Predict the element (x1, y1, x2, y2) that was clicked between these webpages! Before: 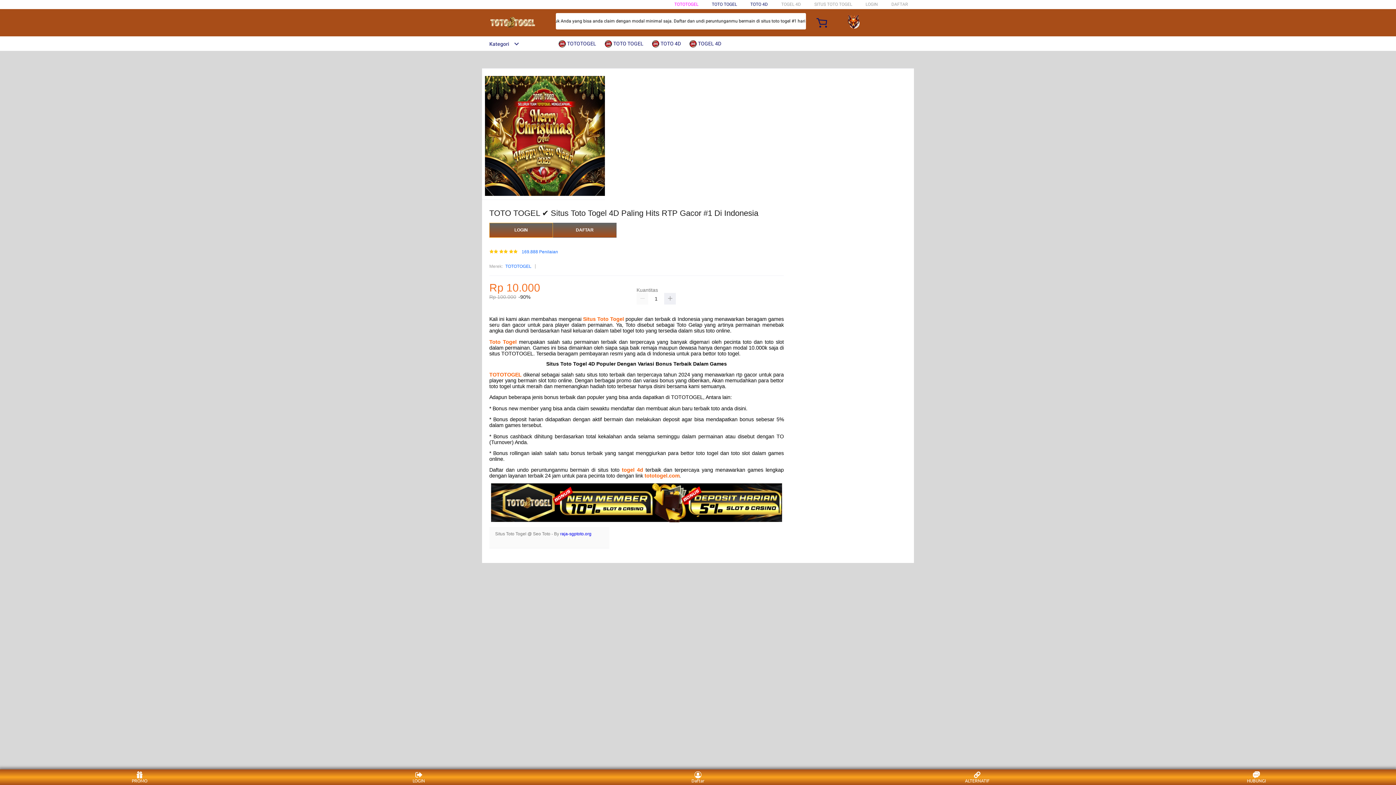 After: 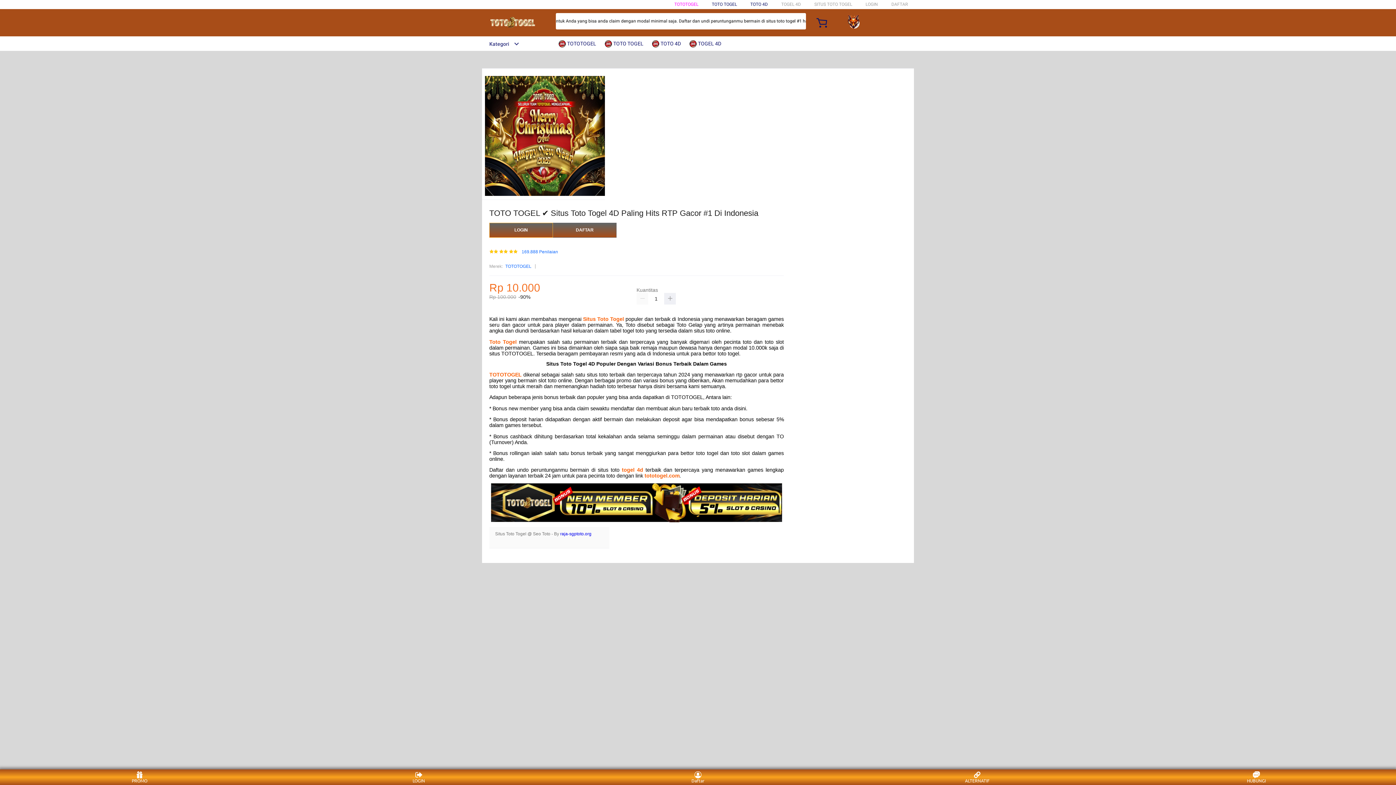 Action: bbox: (482, 15, 547, 30)